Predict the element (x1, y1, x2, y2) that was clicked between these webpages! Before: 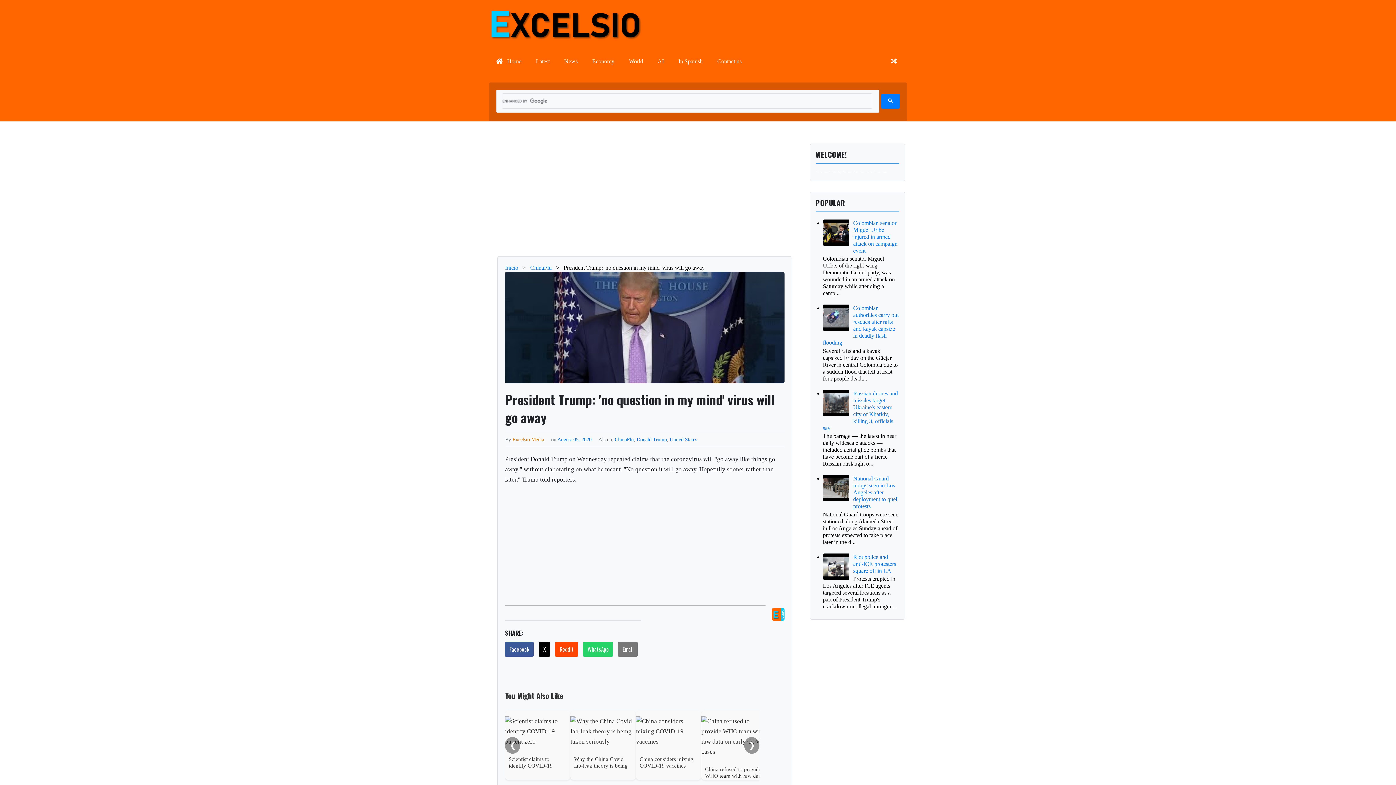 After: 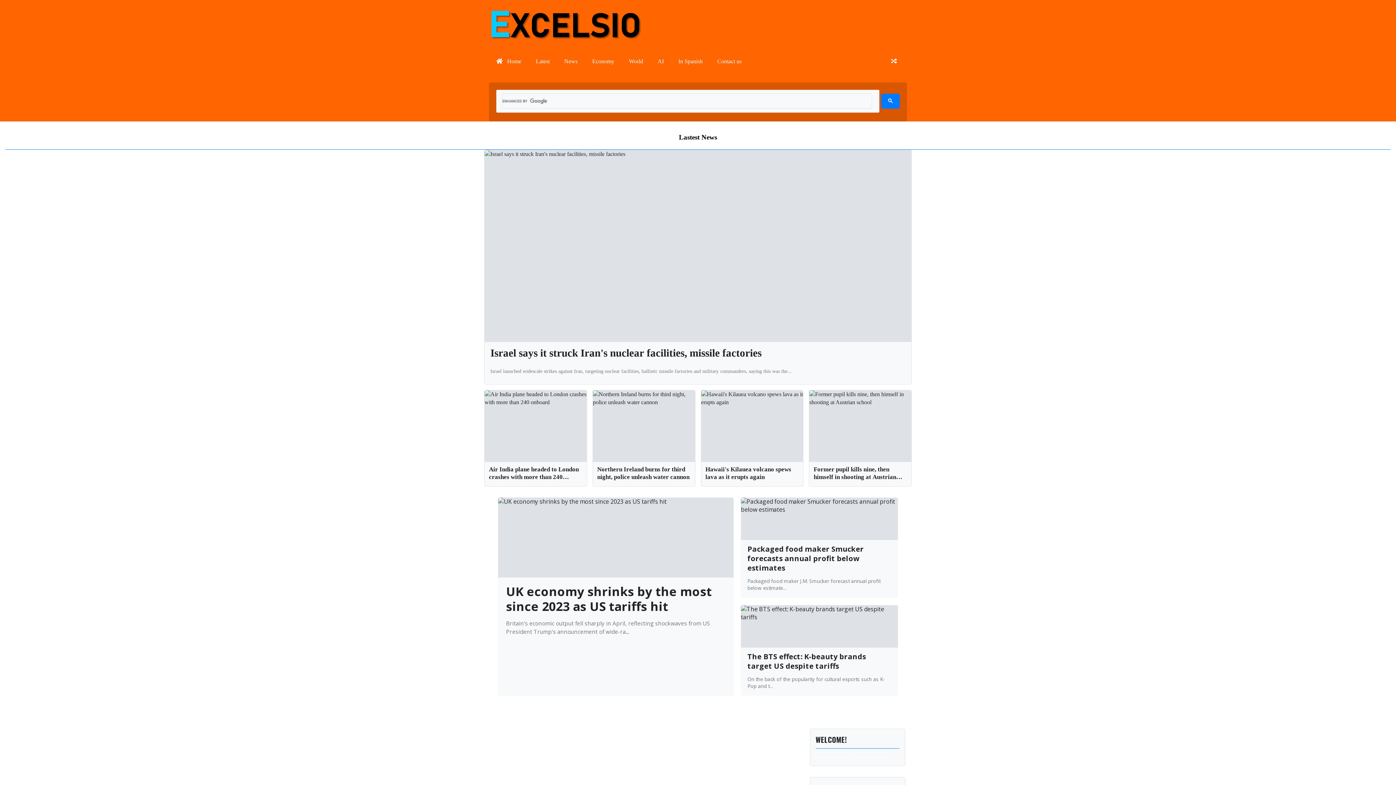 Action: bbox: (489, 52, 528, 70) label:  Home